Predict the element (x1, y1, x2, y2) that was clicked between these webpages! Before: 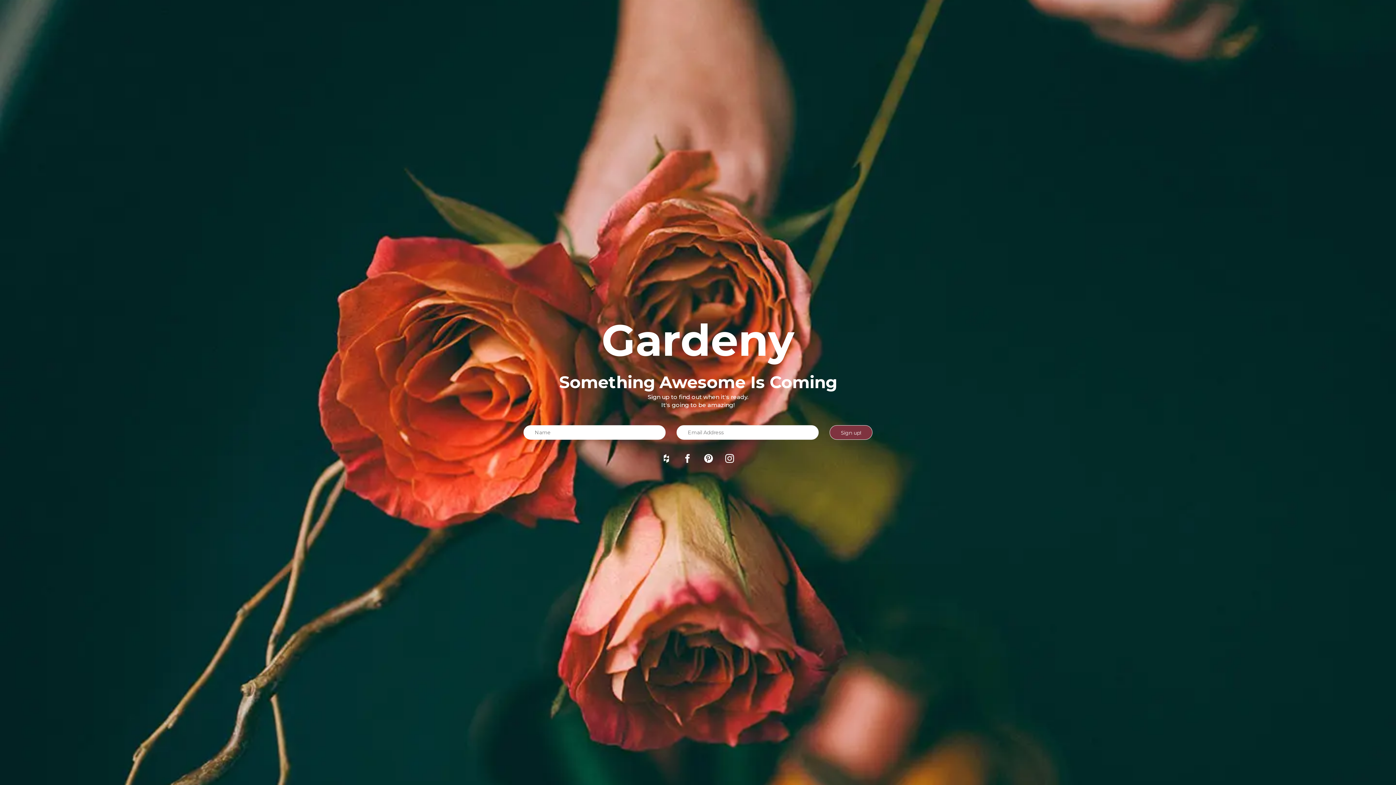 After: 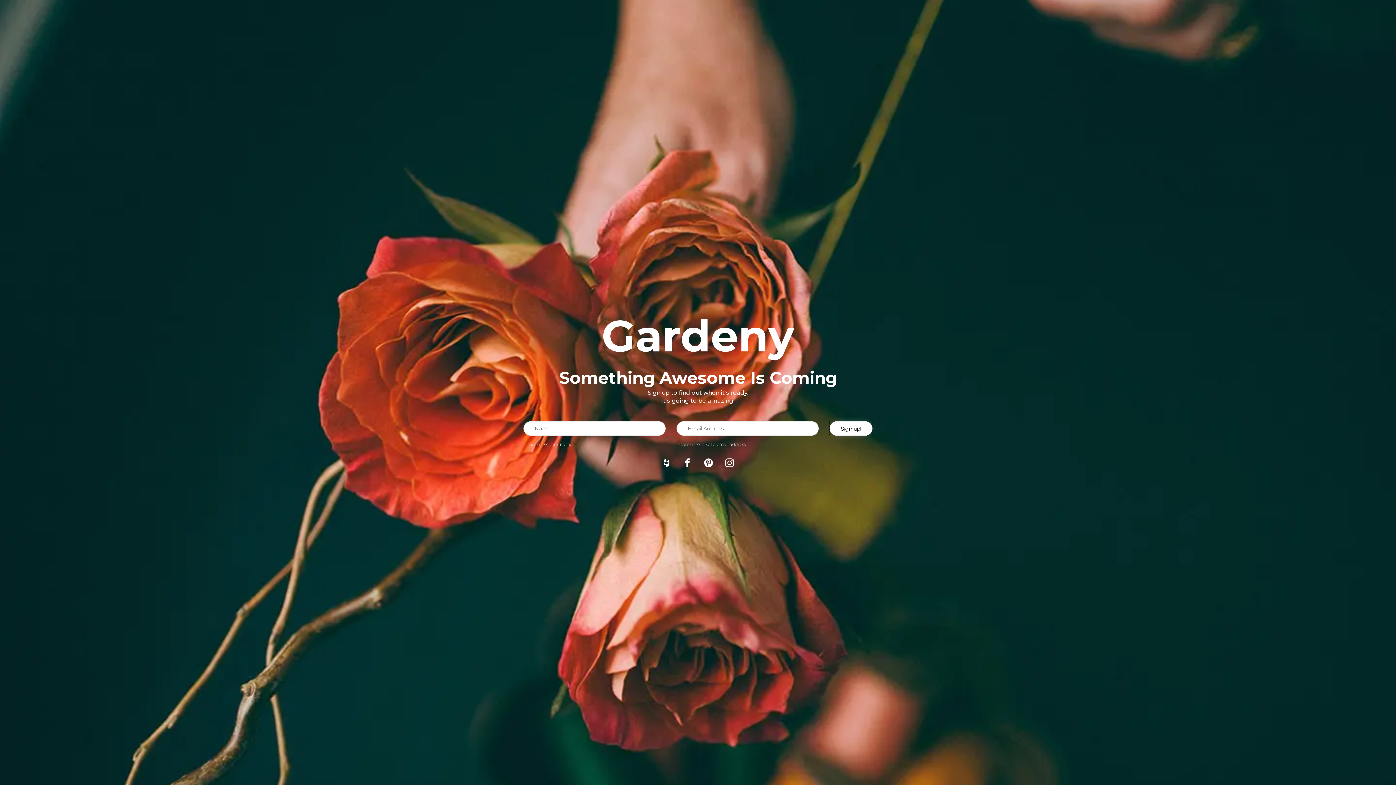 Action: bbox: (829, 425, 872, 440) label: Sign up!